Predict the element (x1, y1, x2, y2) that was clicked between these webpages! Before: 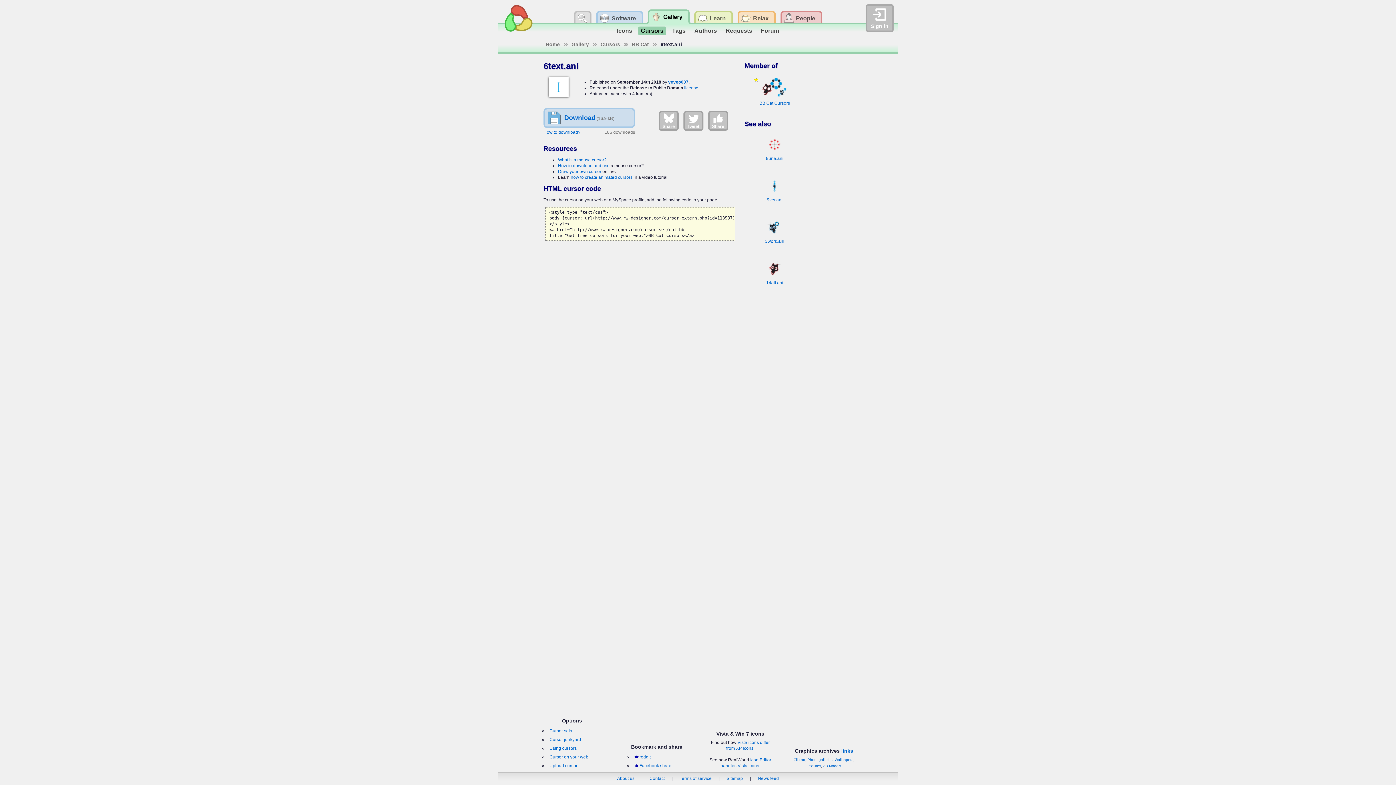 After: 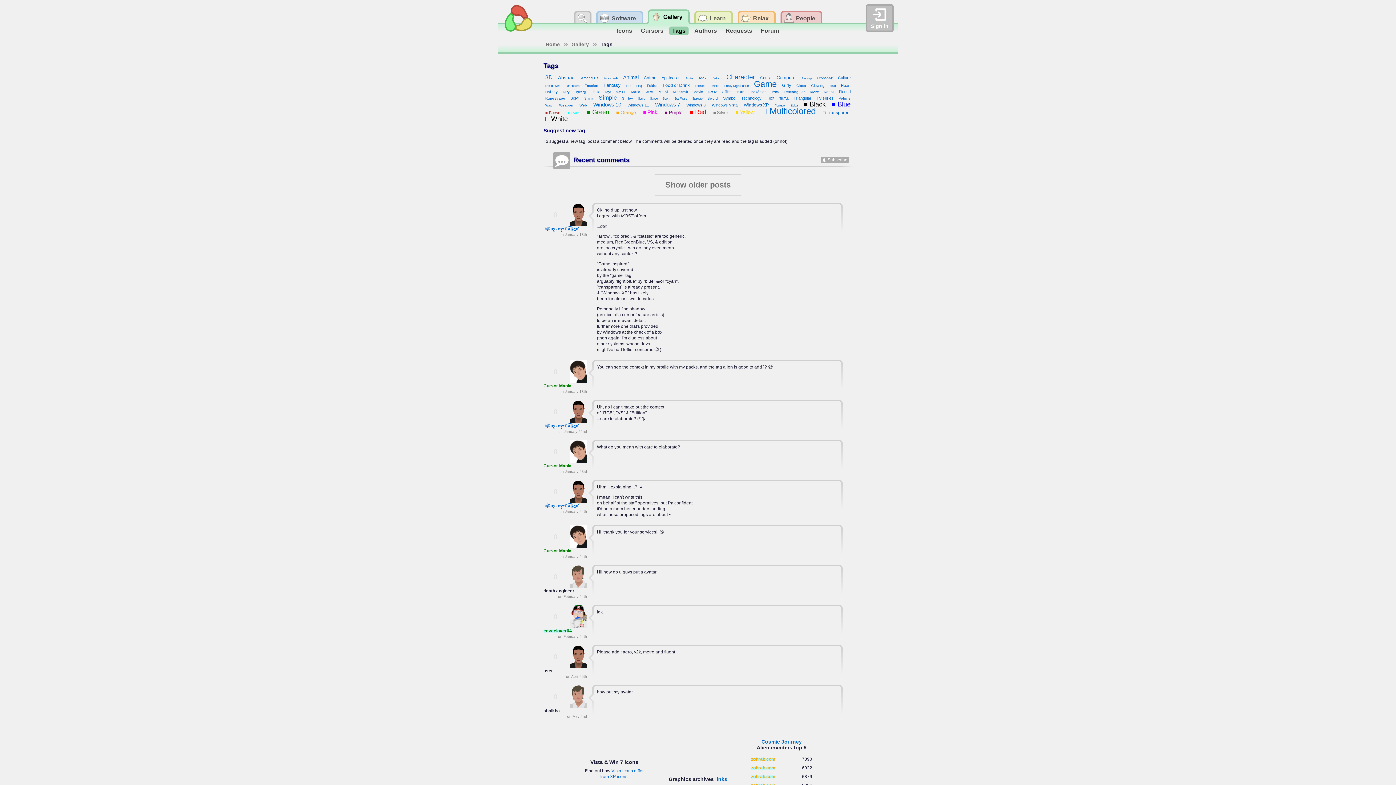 Action: label: Tags bbox: (669, 26, 688, 35)